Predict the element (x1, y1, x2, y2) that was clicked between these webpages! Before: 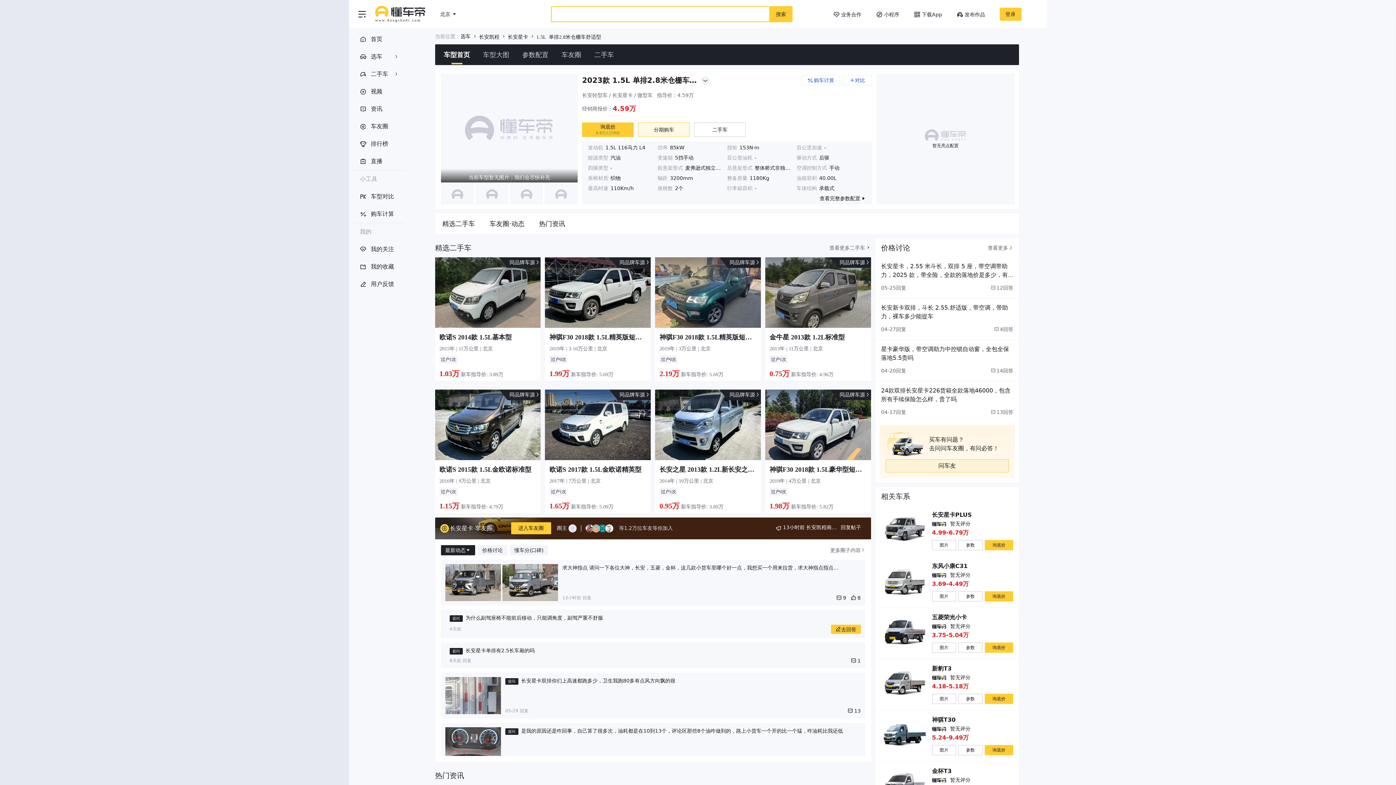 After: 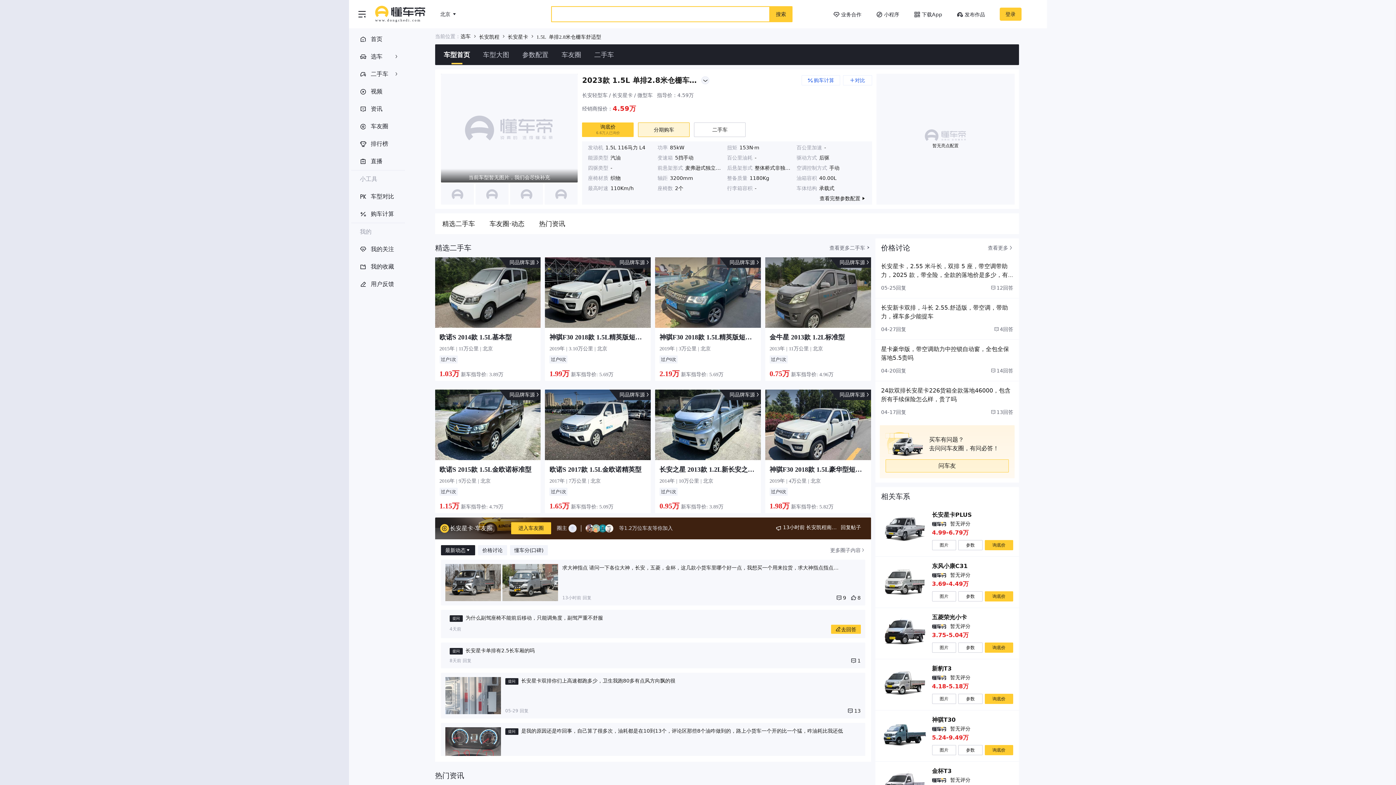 Action: label: 分期购车 bbox: (638, 122, 689, 137)